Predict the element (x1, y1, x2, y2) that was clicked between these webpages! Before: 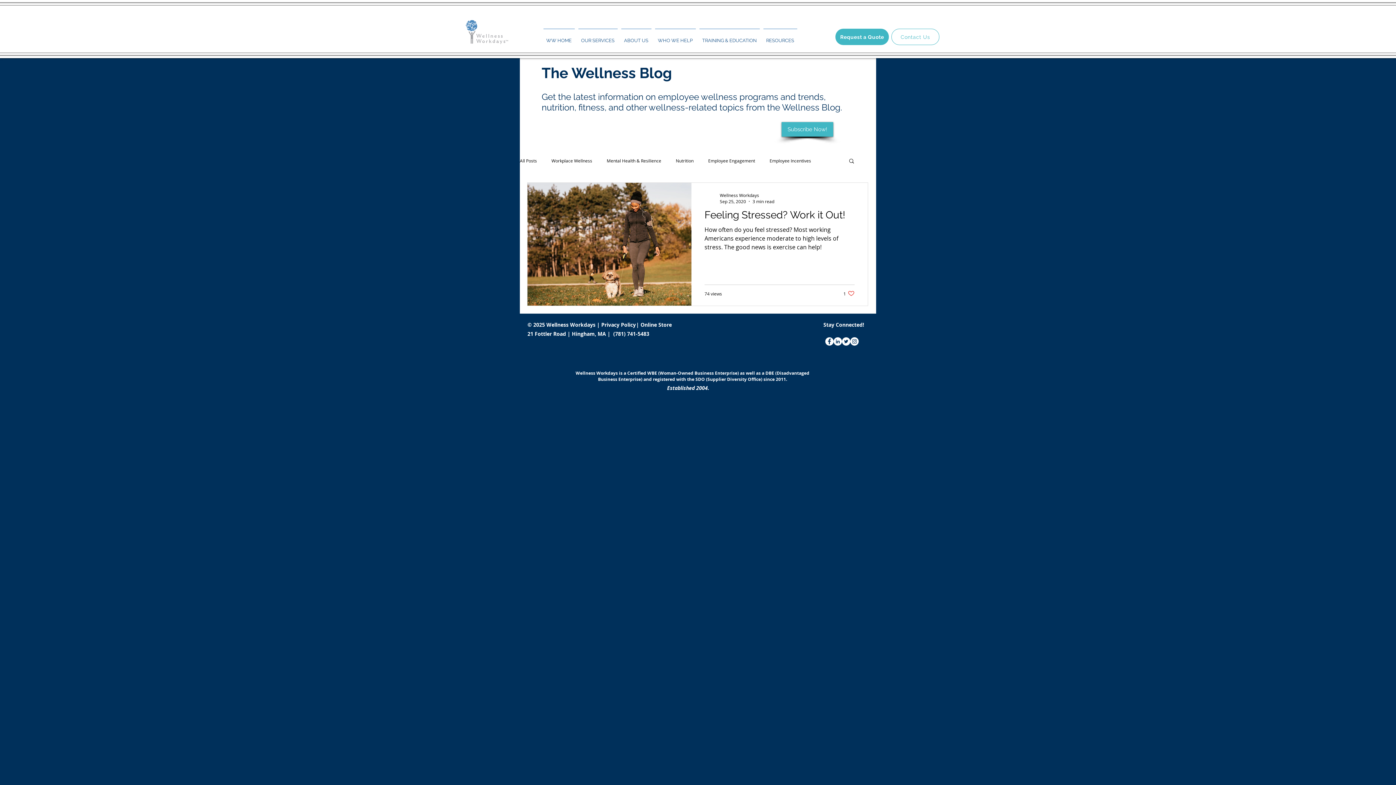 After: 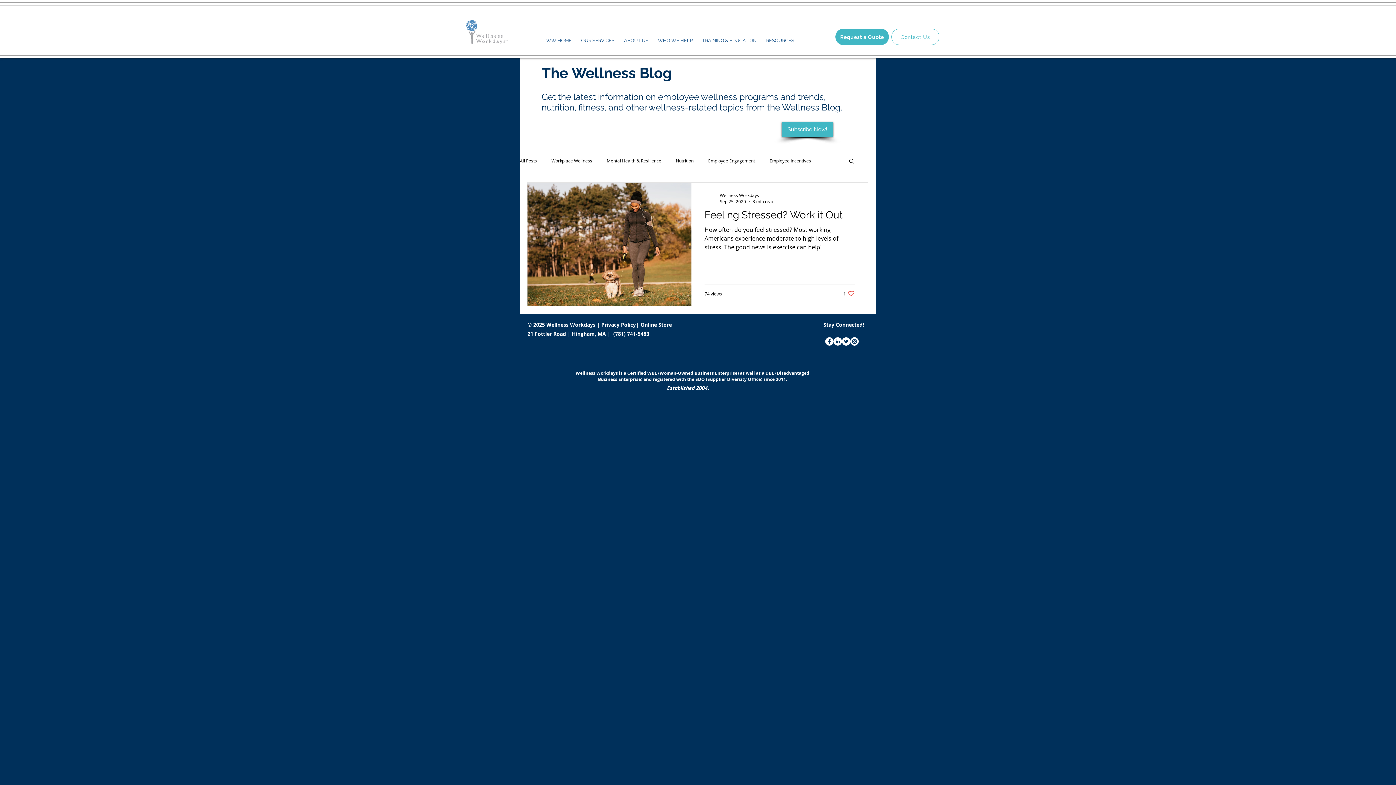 Action: label: LinkedIn bbox: (833, 337, 842, 345)